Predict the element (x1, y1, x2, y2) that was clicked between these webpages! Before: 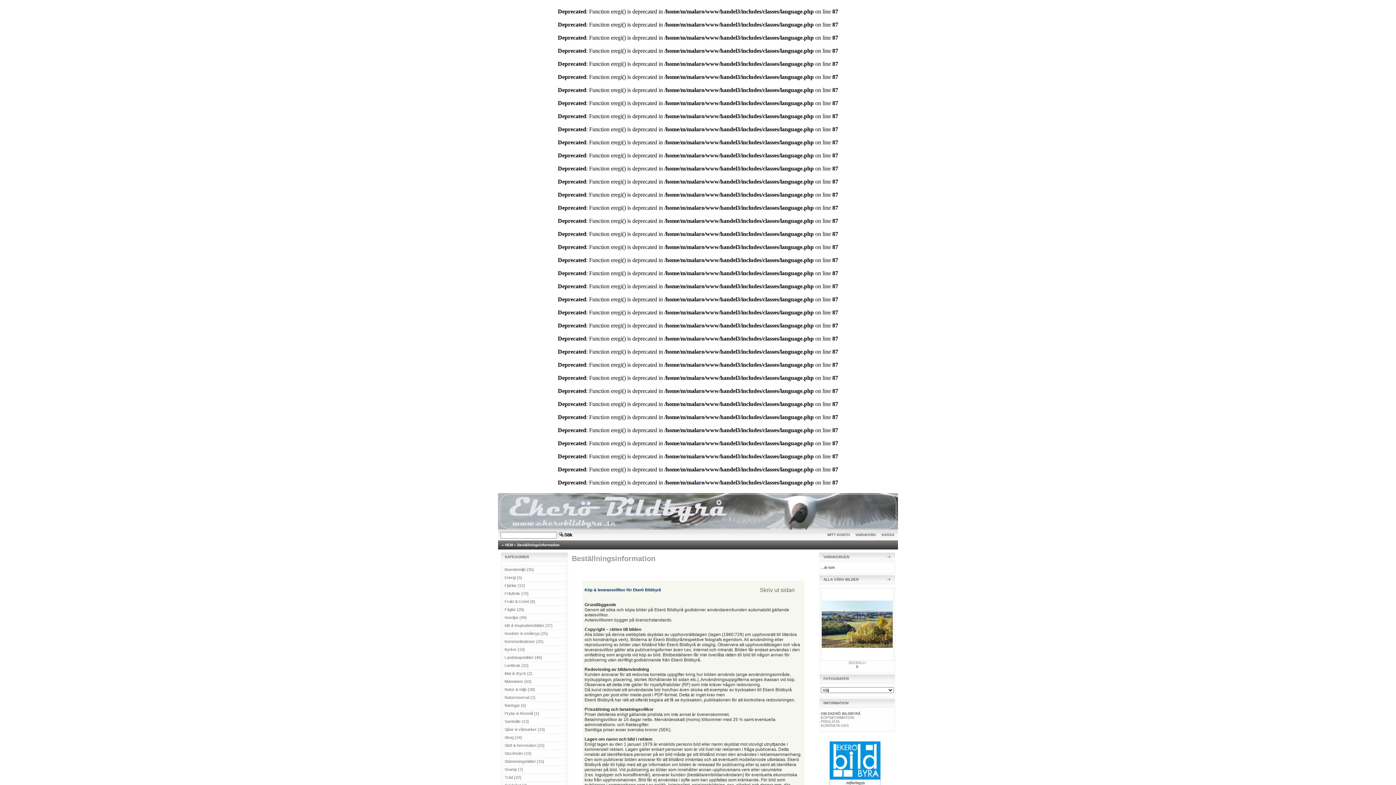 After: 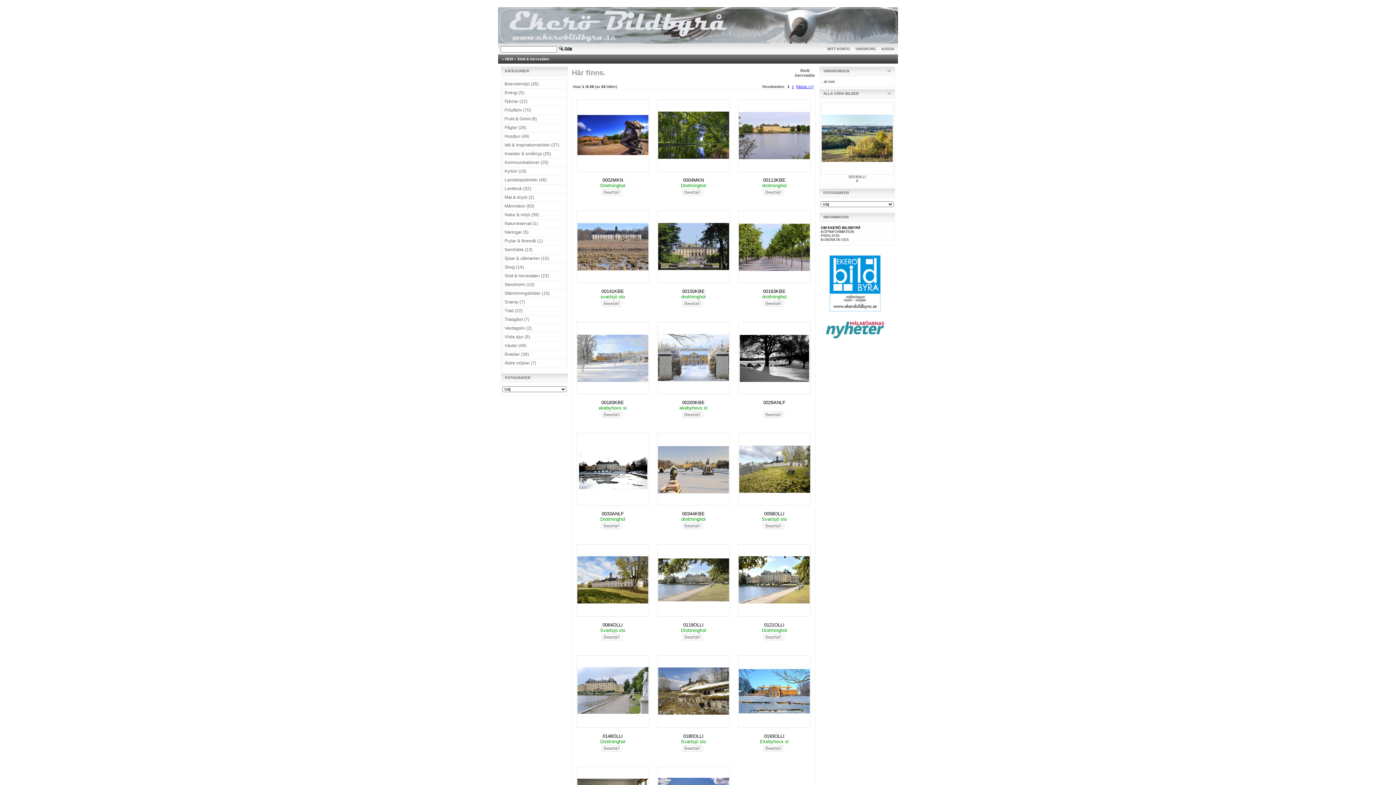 Action: bbox: (502, 741, 566, 749) label: Slott & herresäten (23)